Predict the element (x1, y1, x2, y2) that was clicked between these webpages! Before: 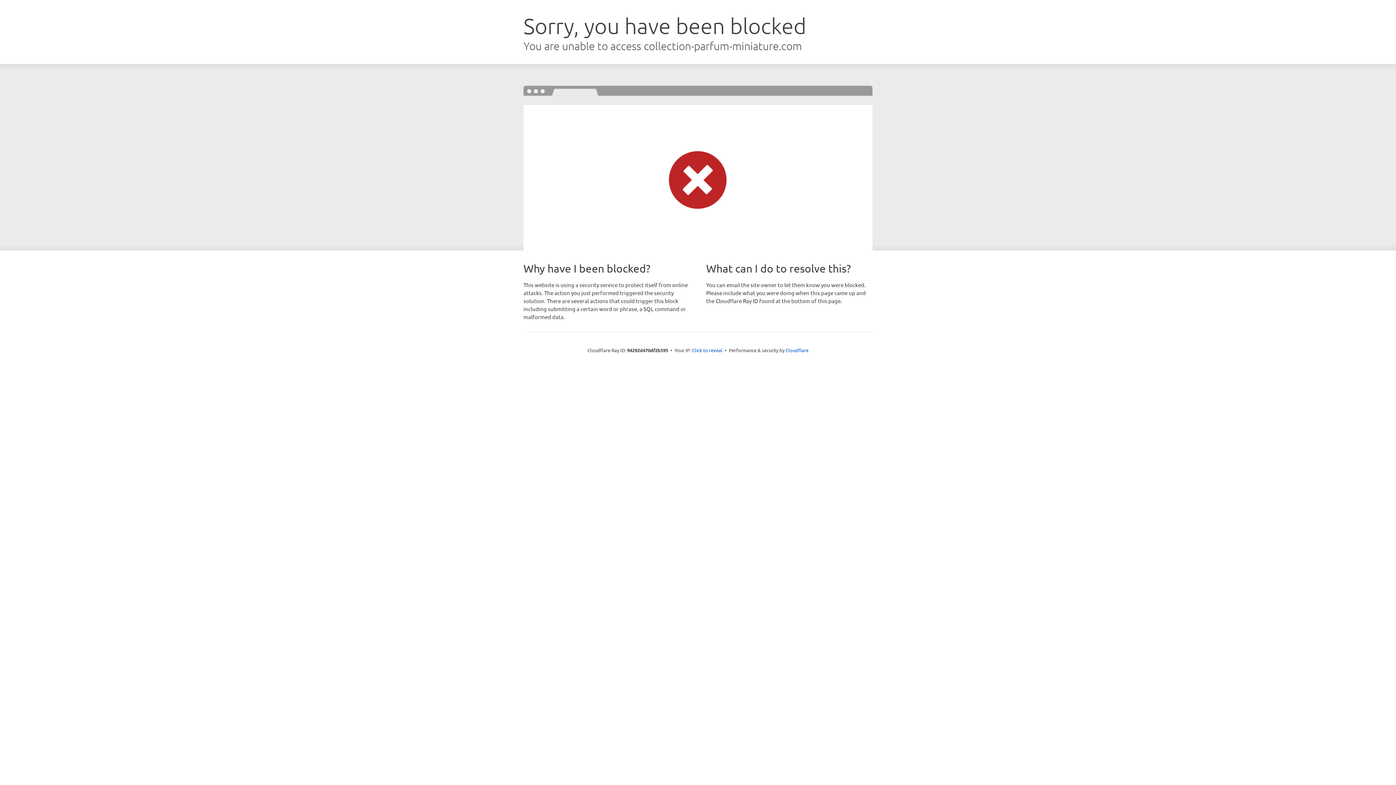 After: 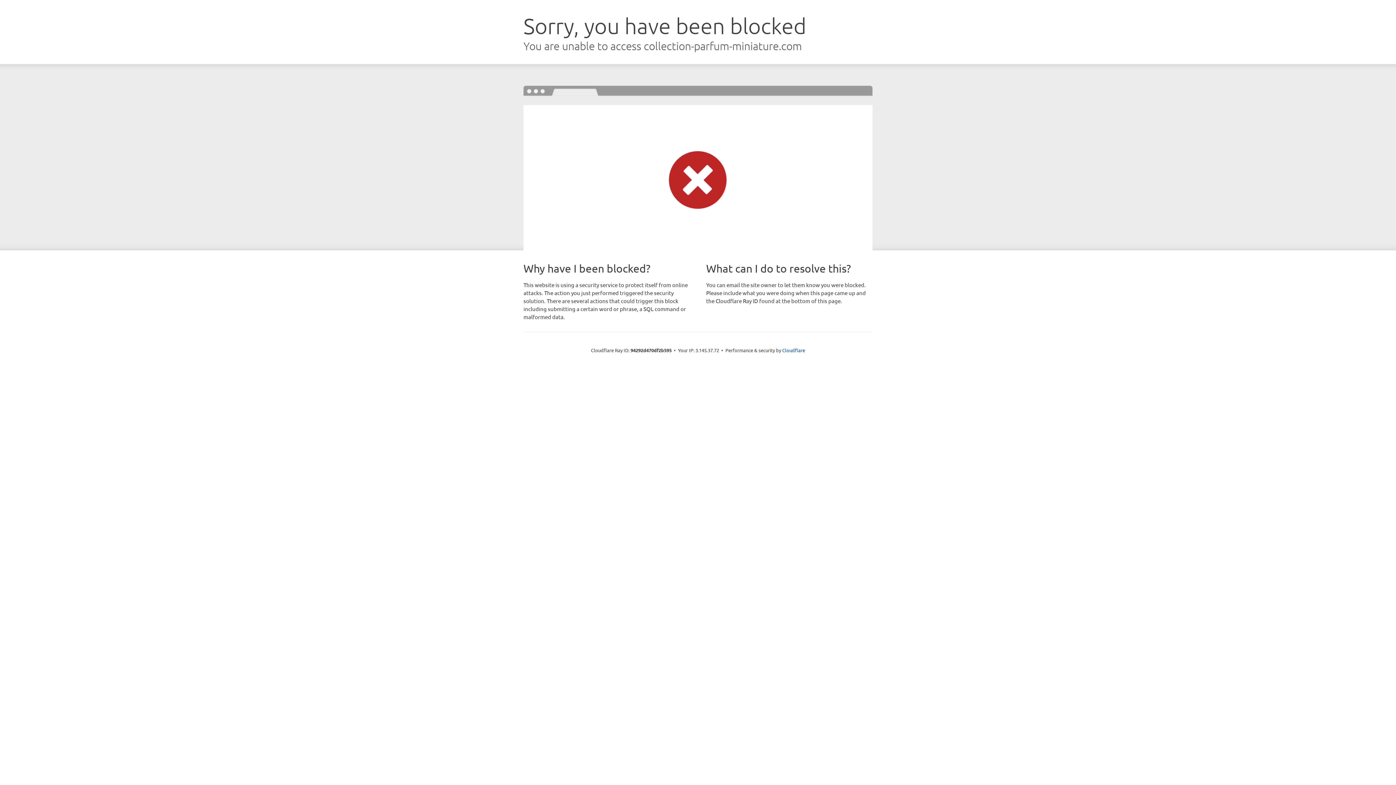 Action: label: Click to reveal bbox: (692, 346, 722, 353)